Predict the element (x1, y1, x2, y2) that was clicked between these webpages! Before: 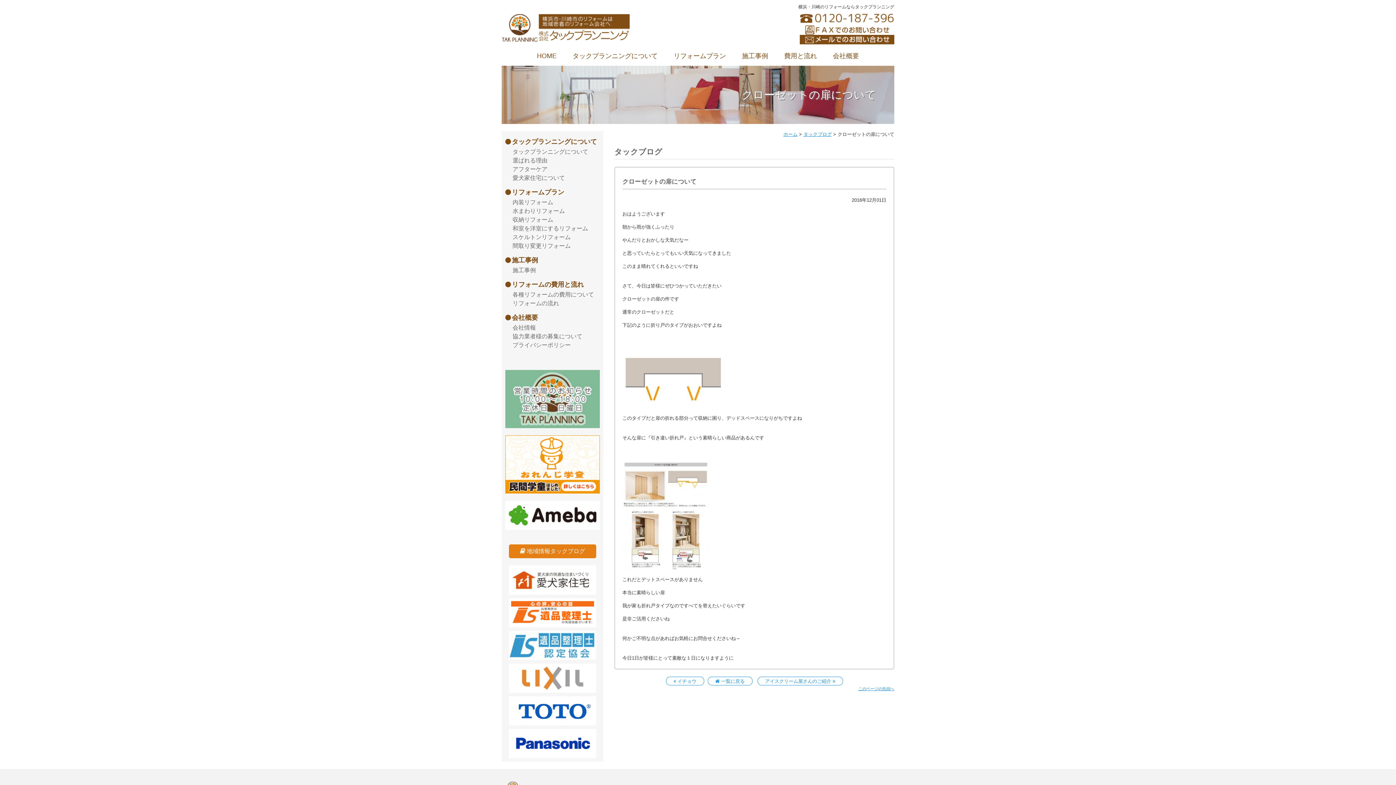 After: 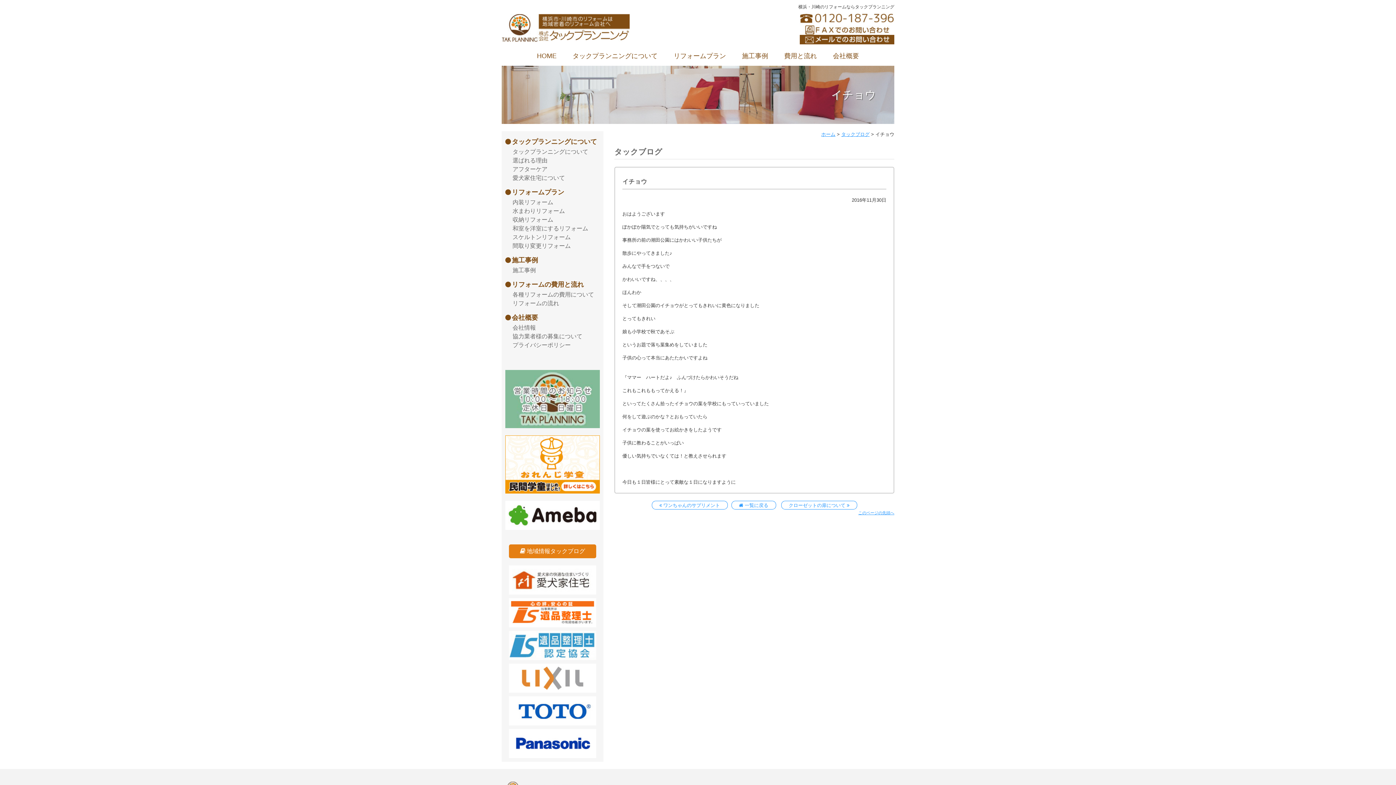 Action: label:  イチョウ bbox: (666, 677, 704, 685)